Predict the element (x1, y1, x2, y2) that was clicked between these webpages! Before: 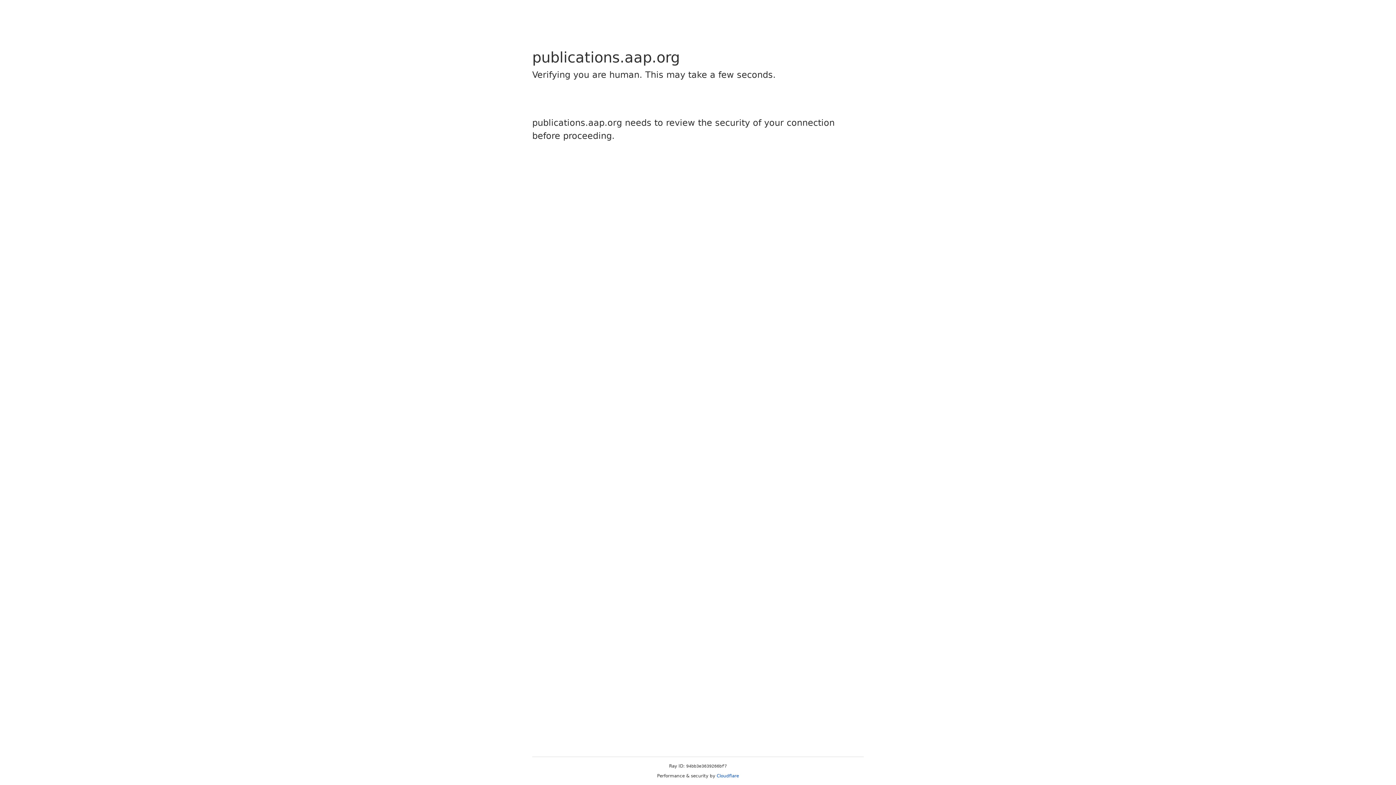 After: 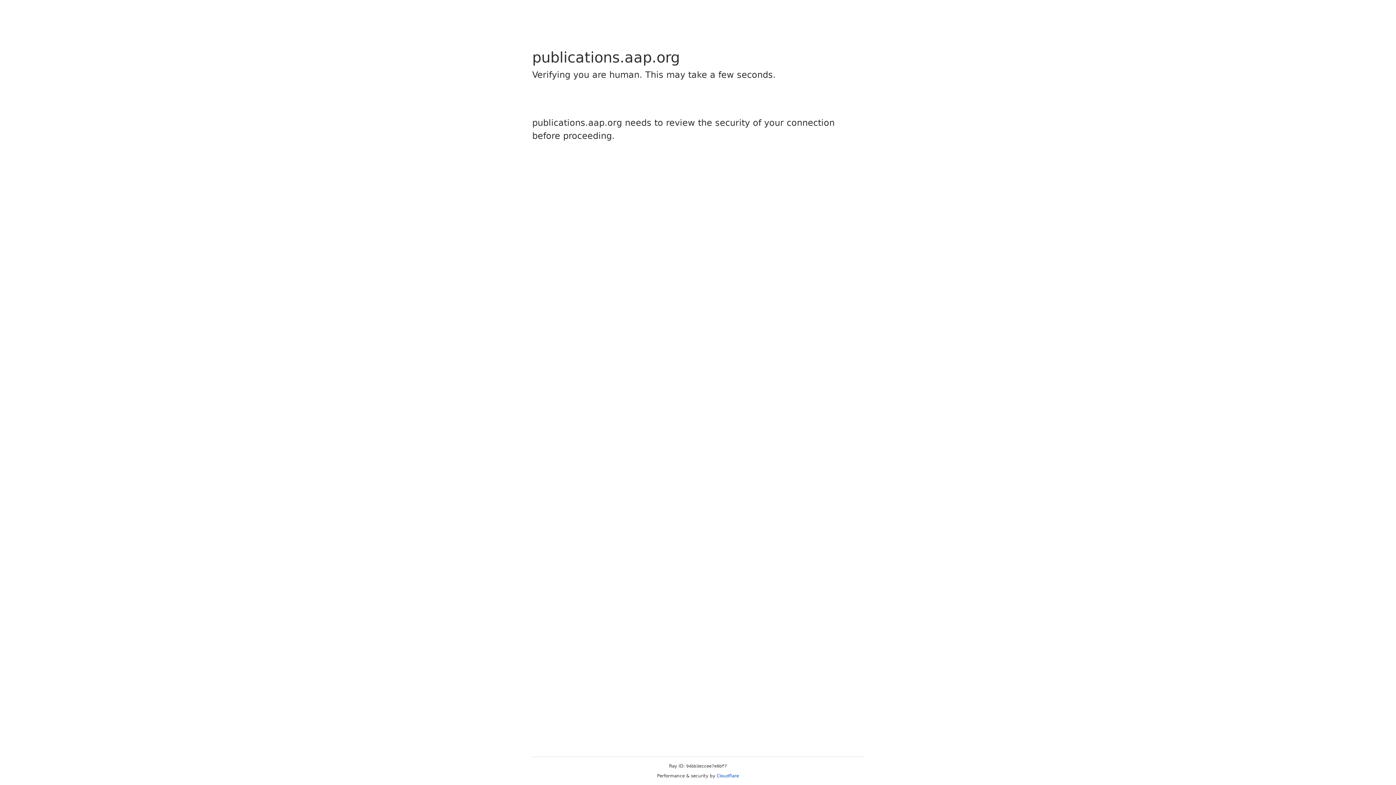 Action: label: Cloudflare bbox: (716, 773, 739, 778)